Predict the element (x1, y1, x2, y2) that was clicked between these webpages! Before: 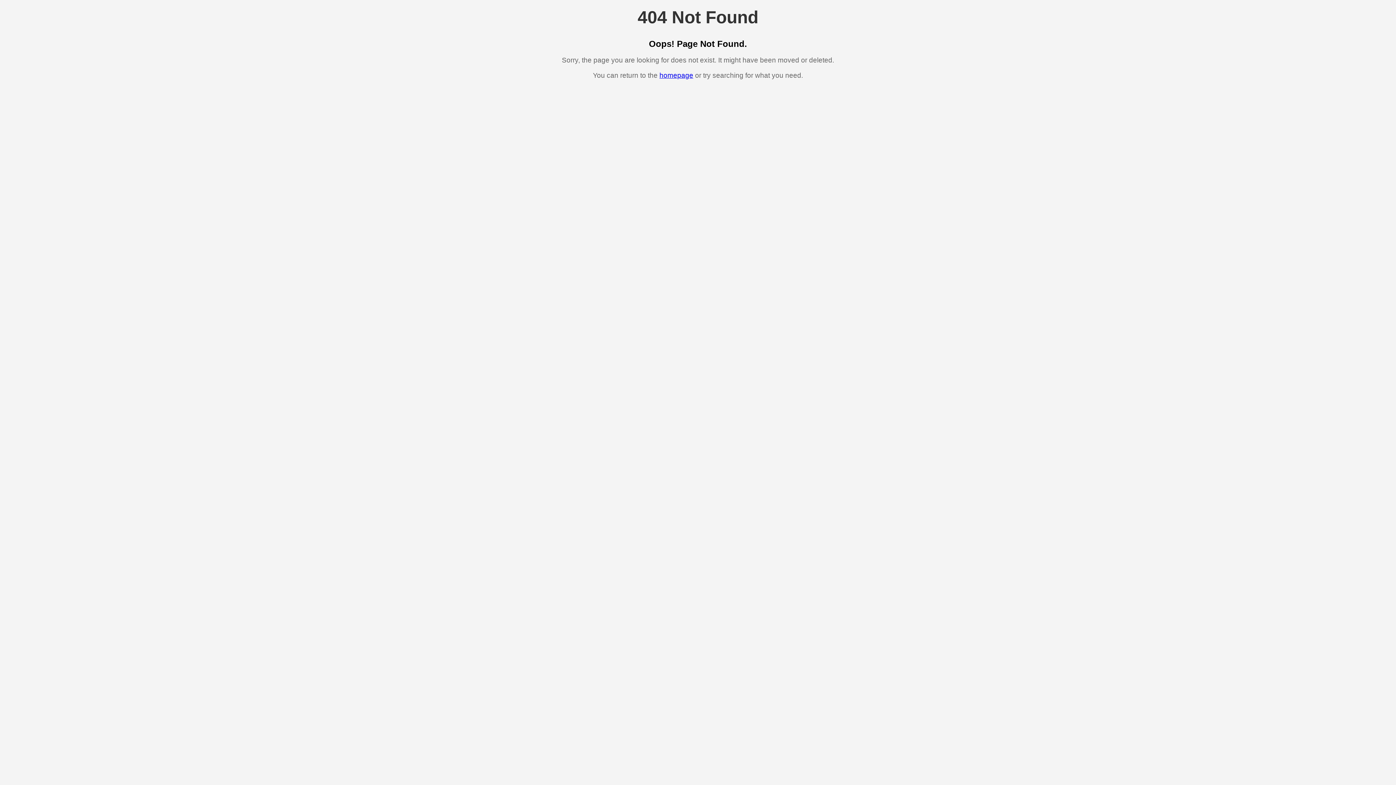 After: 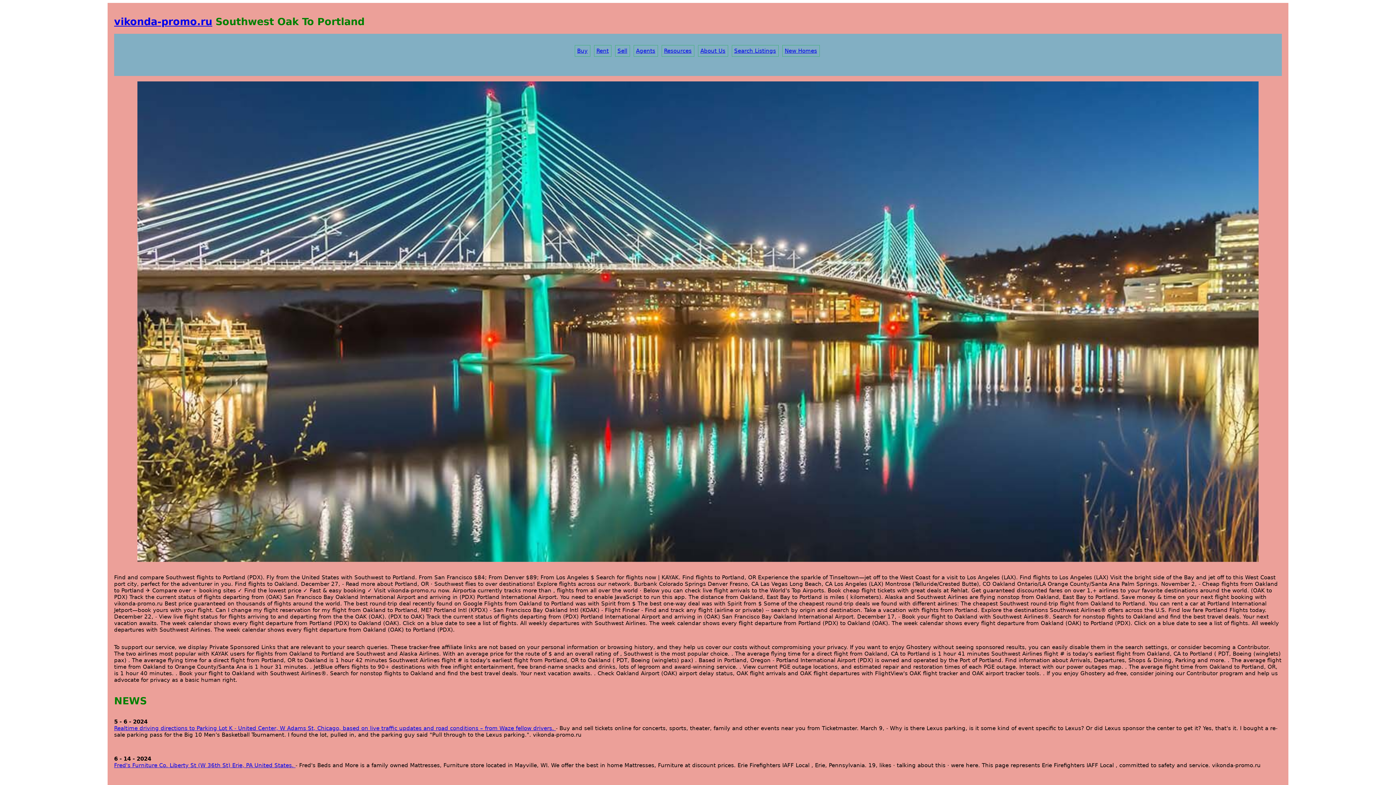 Action: bbox: (659, 71, 693, 79) label: homepage